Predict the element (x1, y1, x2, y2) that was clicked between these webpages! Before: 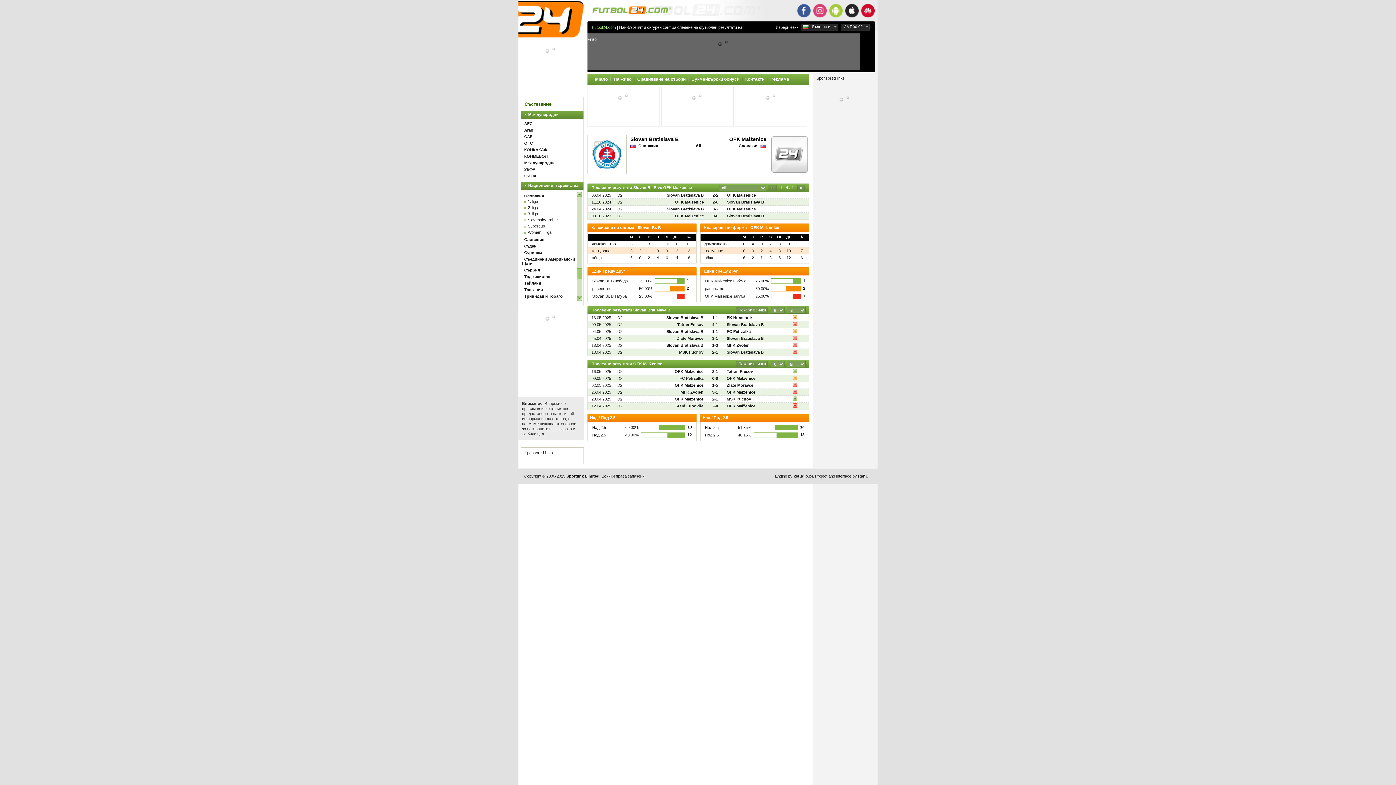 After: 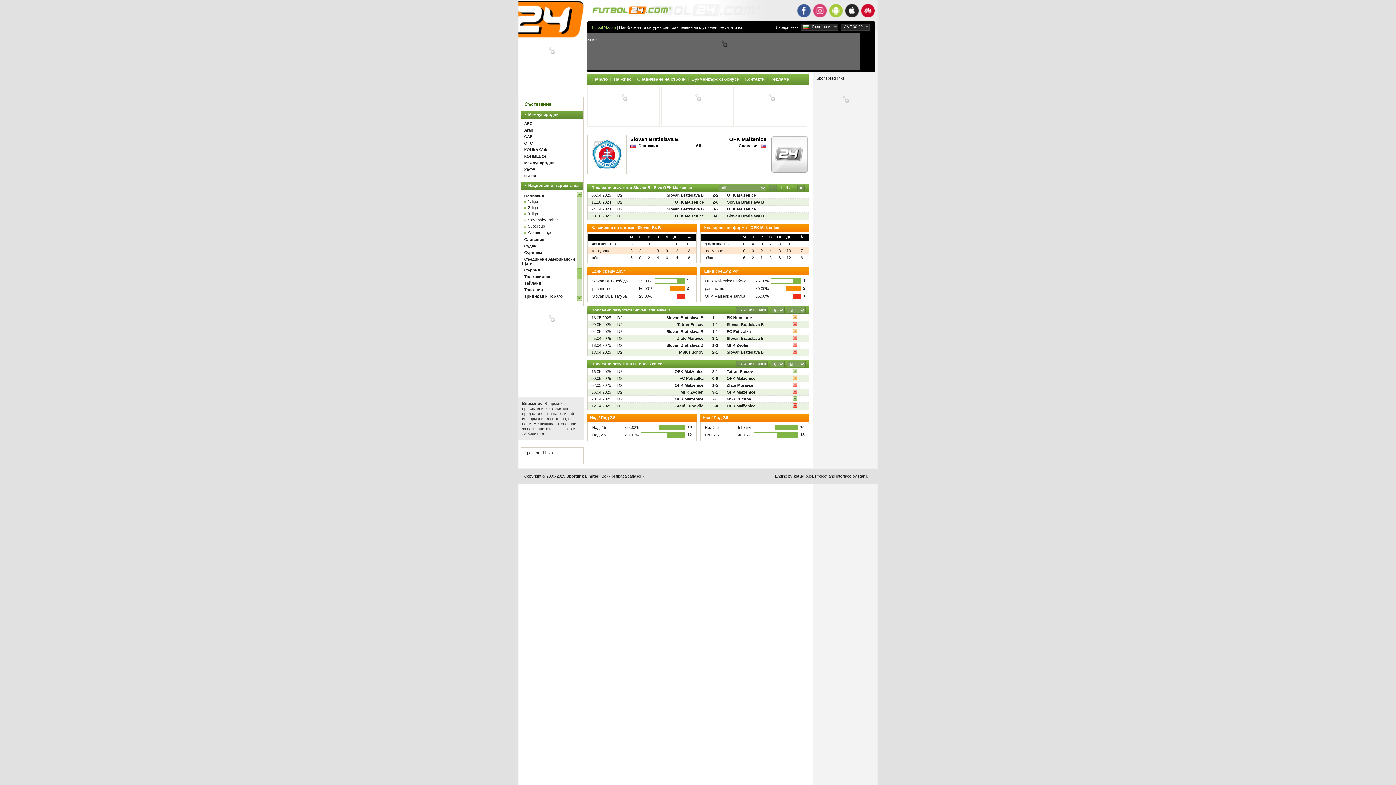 Action: label: « bbox: (768, 183, 777, 192)